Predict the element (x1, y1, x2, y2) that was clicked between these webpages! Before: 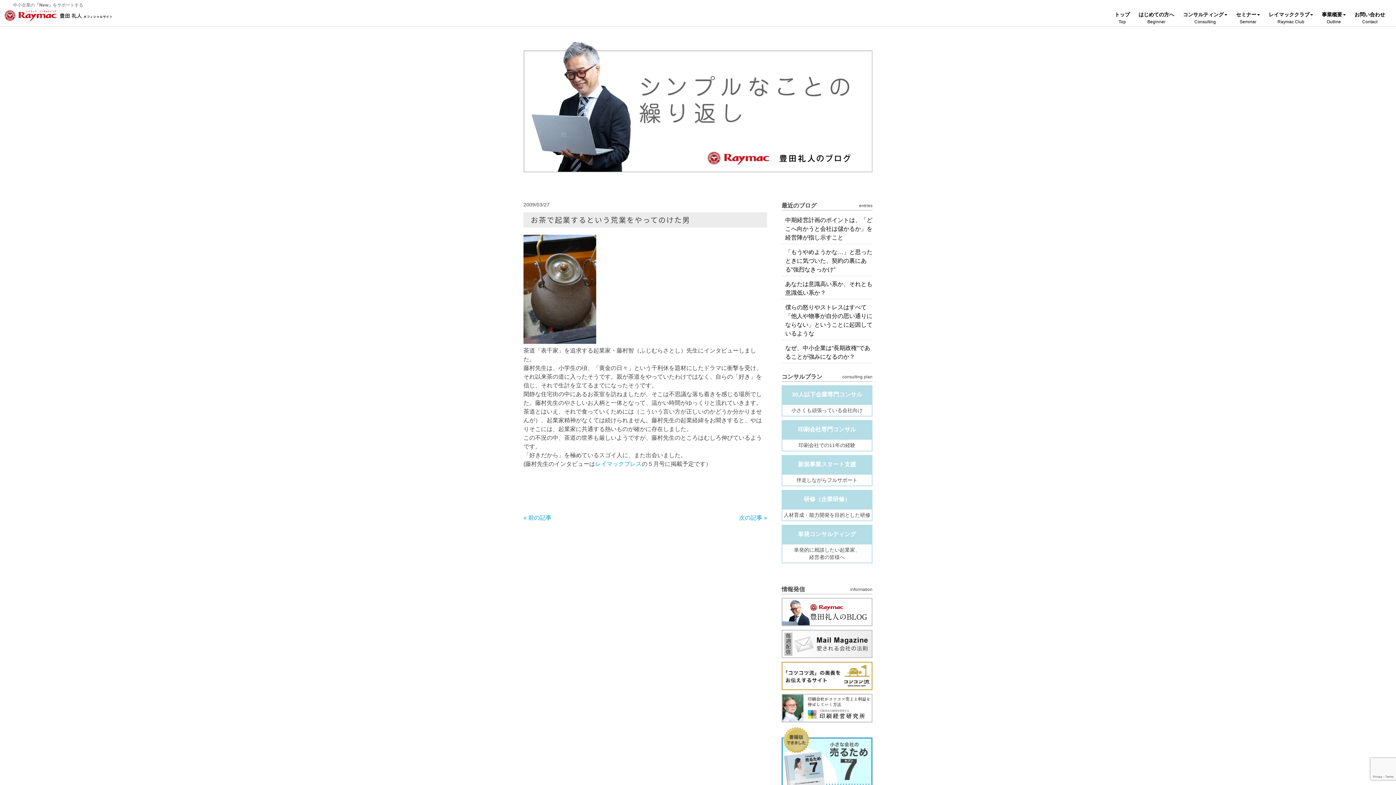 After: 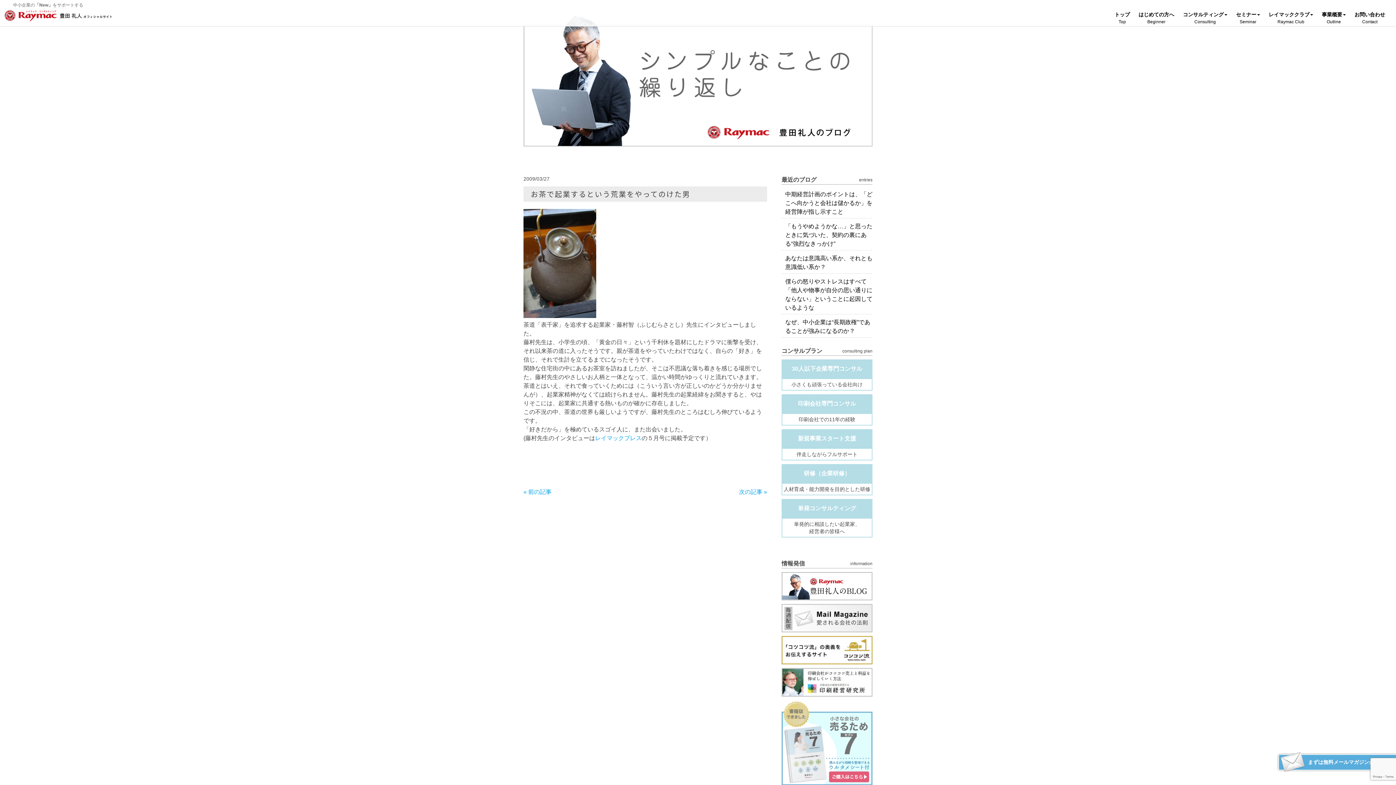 Action: bbox: (781, 726, 872, 811)